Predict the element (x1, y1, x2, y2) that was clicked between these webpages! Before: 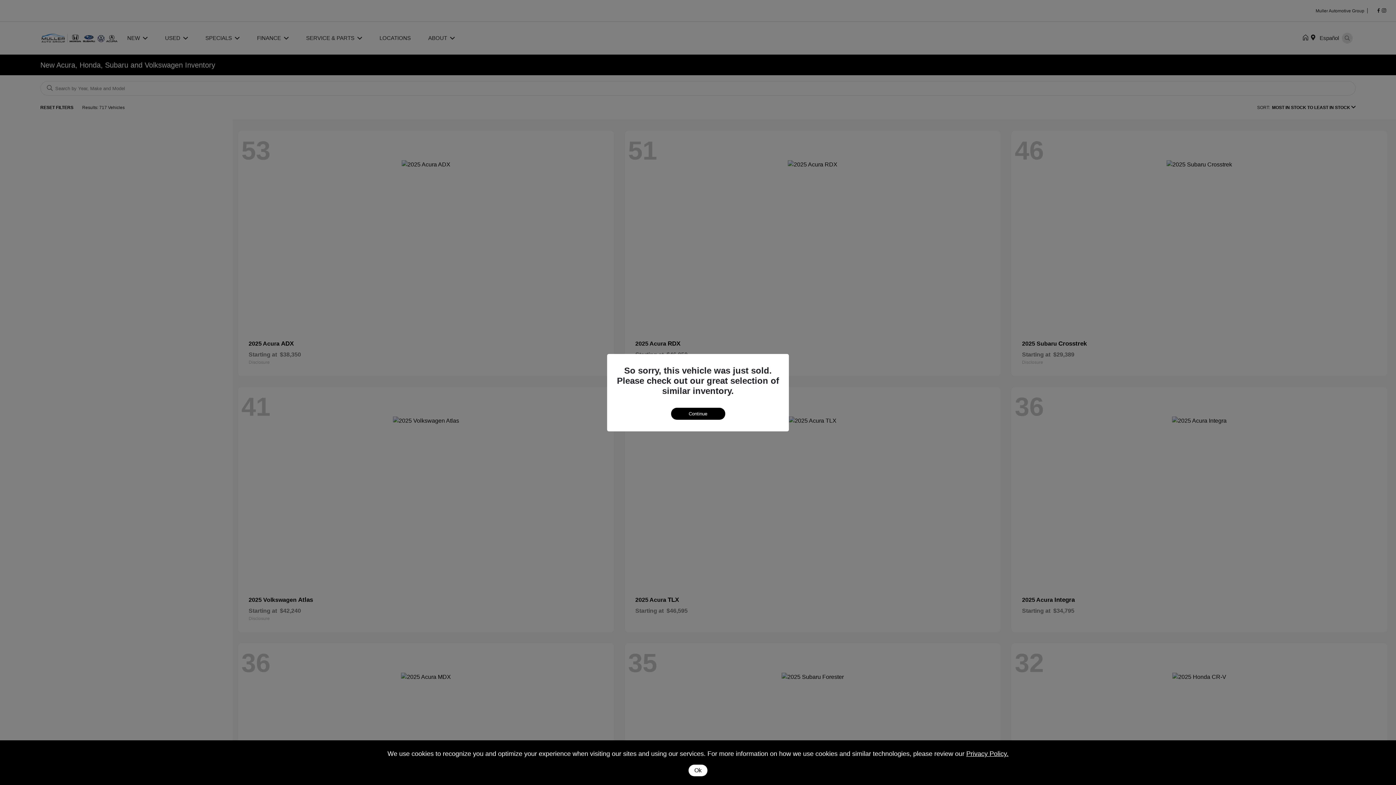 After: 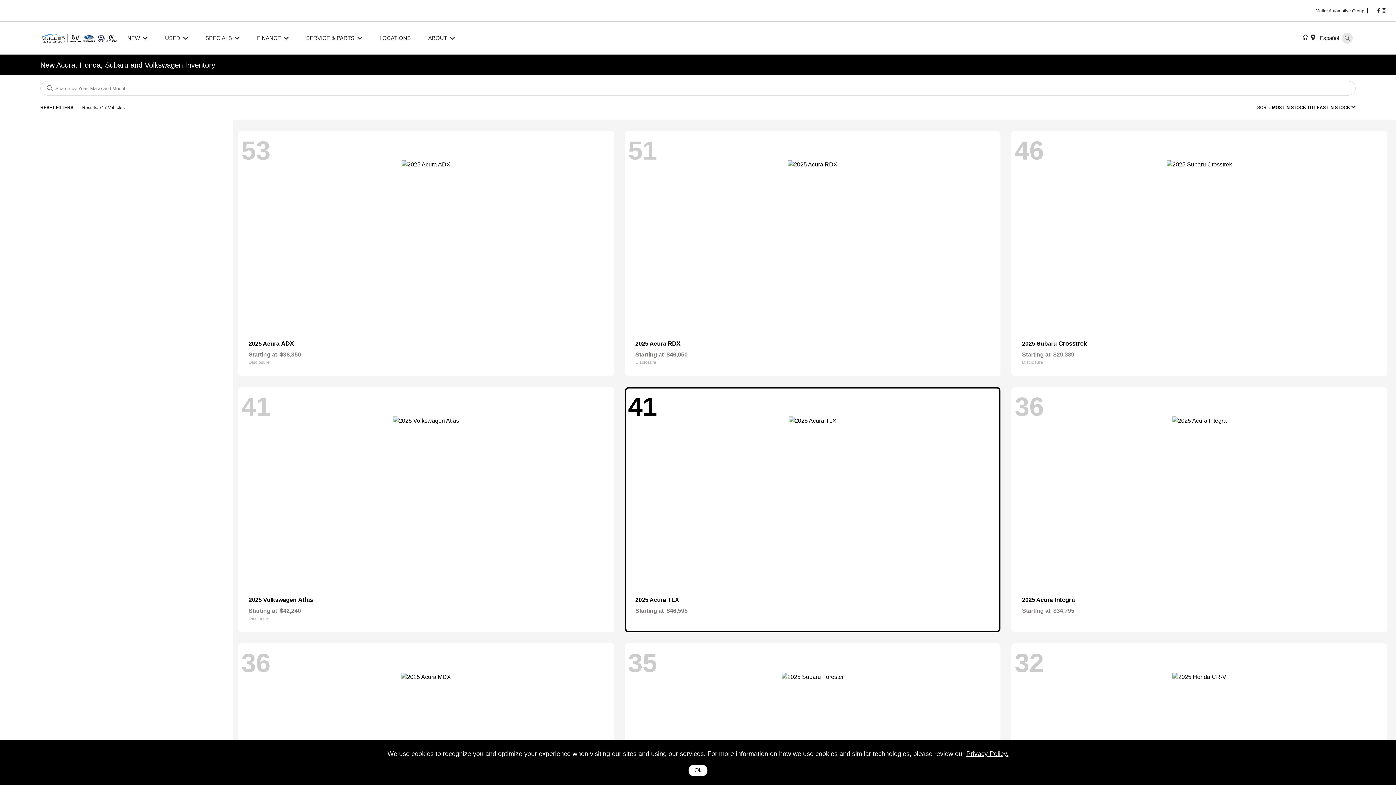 Action: bbox: (671, 407, 725, 419) label: Continue